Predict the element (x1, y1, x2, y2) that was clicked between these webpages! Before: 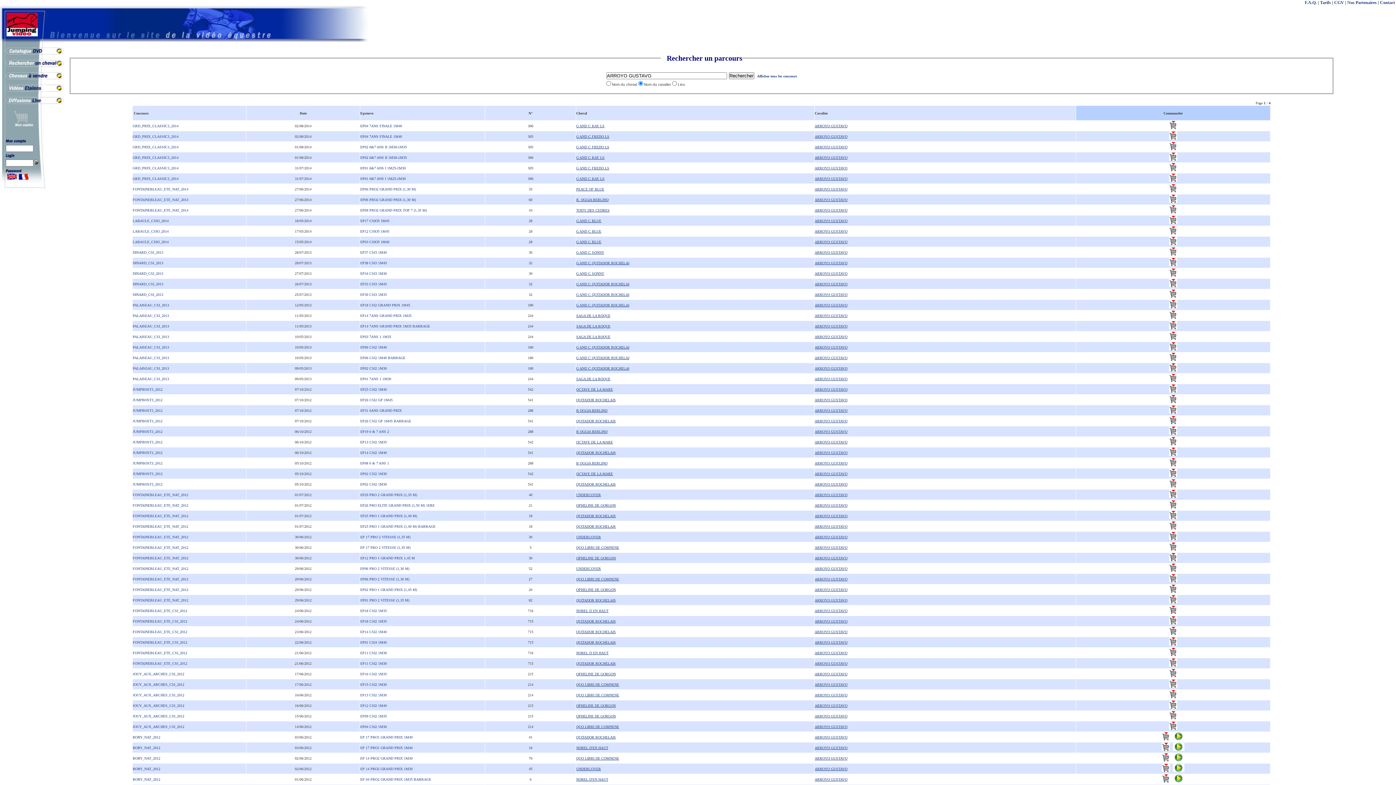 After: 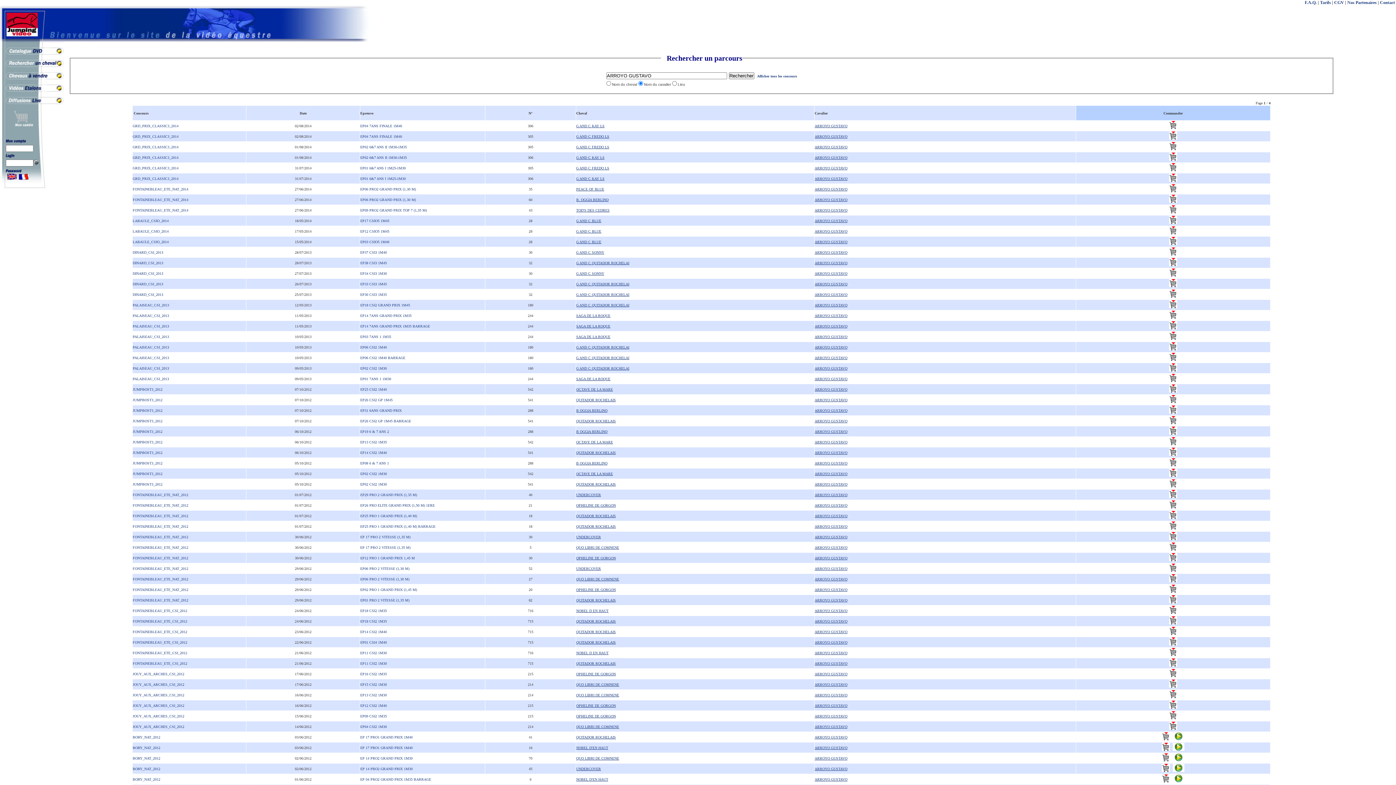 Action: bbox: (814, 155, 847, 159) label: ARROYO GUSTAVO